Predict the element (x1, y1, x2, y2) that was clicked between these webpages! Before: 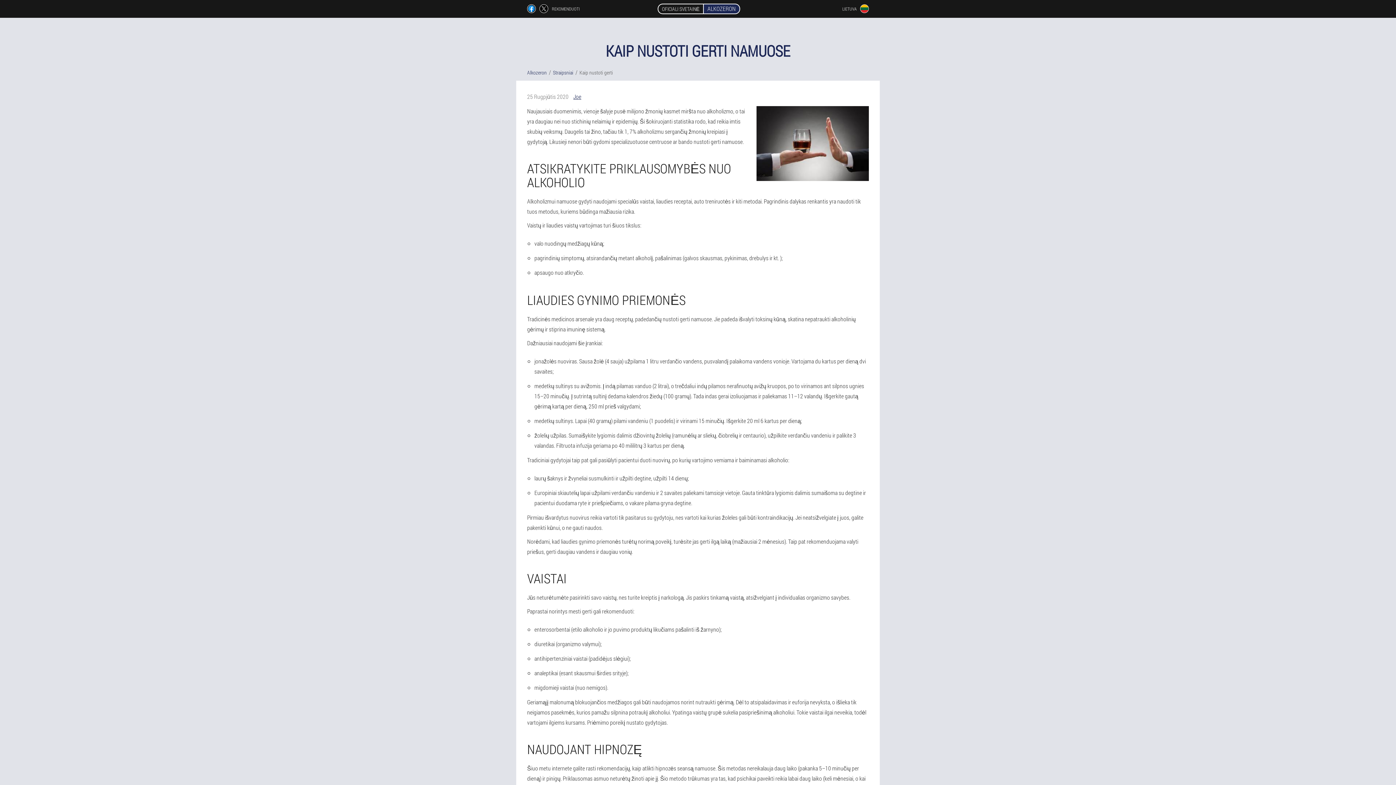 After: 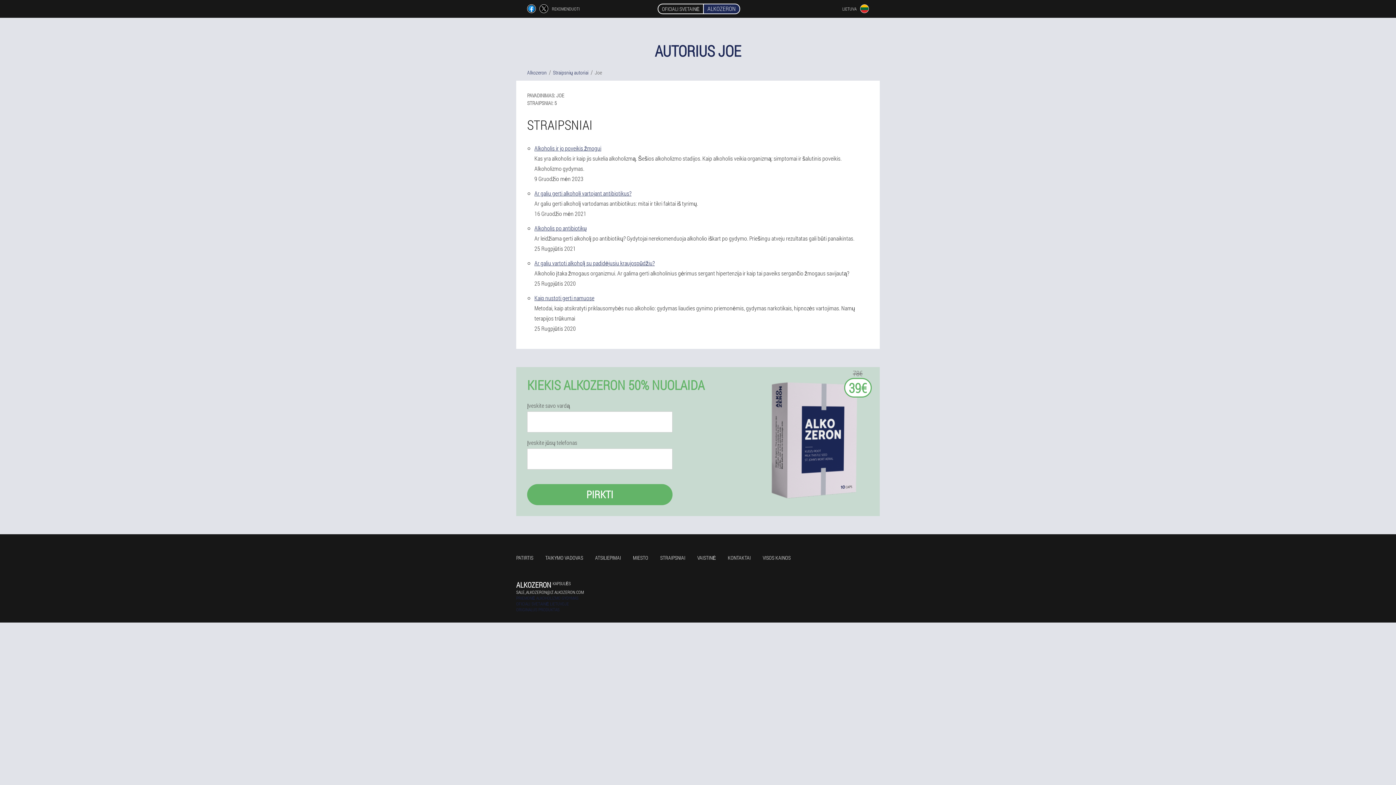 Action: label: Joe bbox: (573, 92, 581, 100)